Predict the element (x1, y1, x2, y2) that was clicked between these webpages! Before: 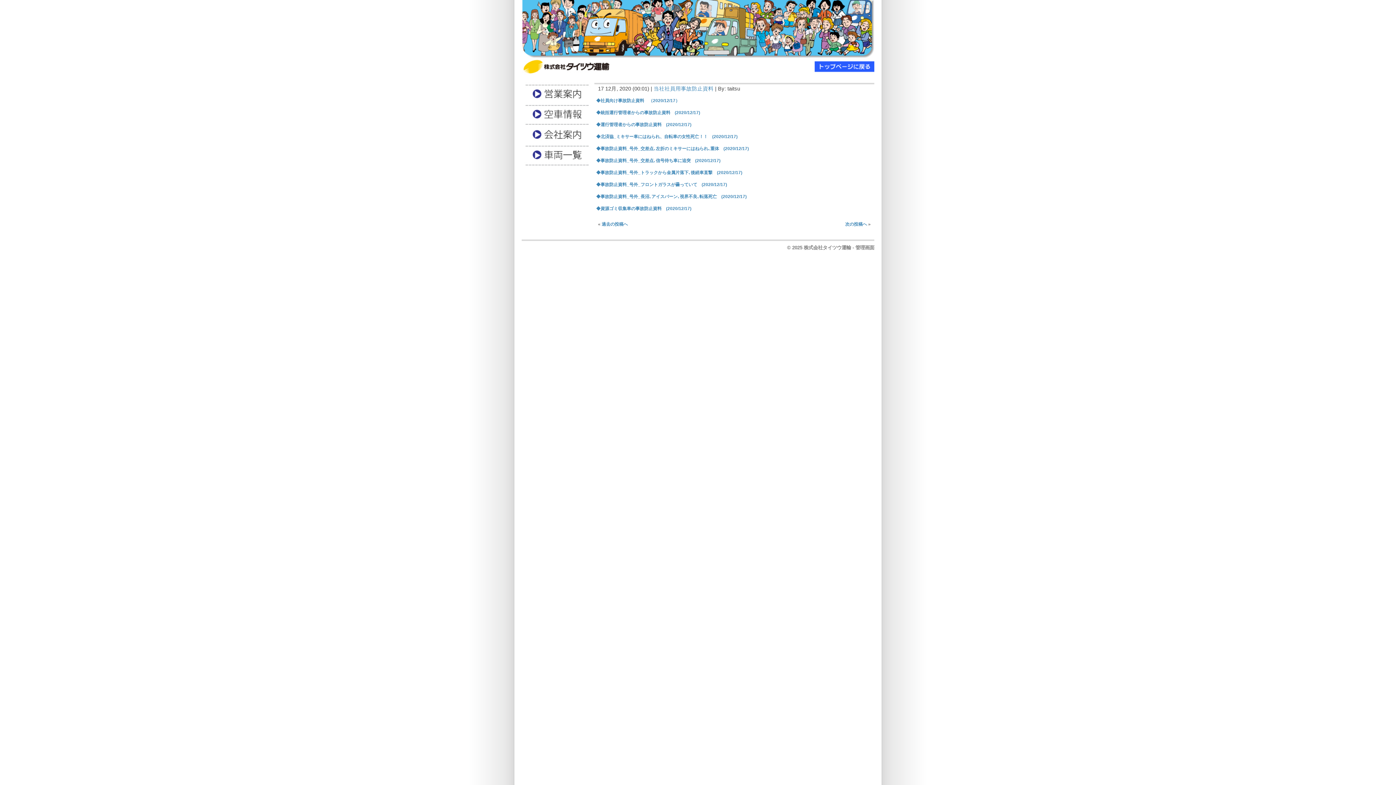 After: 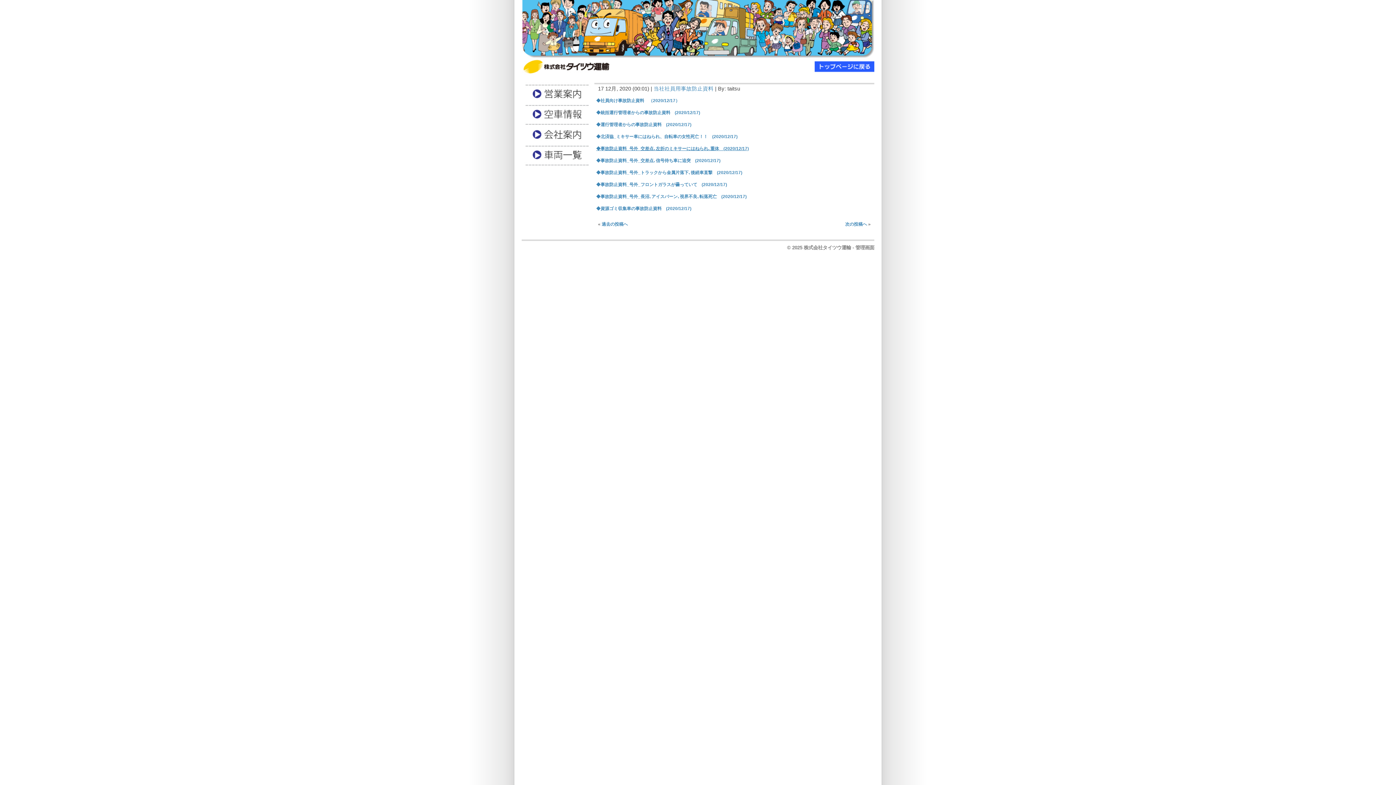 Action: label: ◆事故防止資料_号外_交差点､左折のミキサーにはねられ､重体　(2020/12/17) bbox: (596, 146, 749, 151)